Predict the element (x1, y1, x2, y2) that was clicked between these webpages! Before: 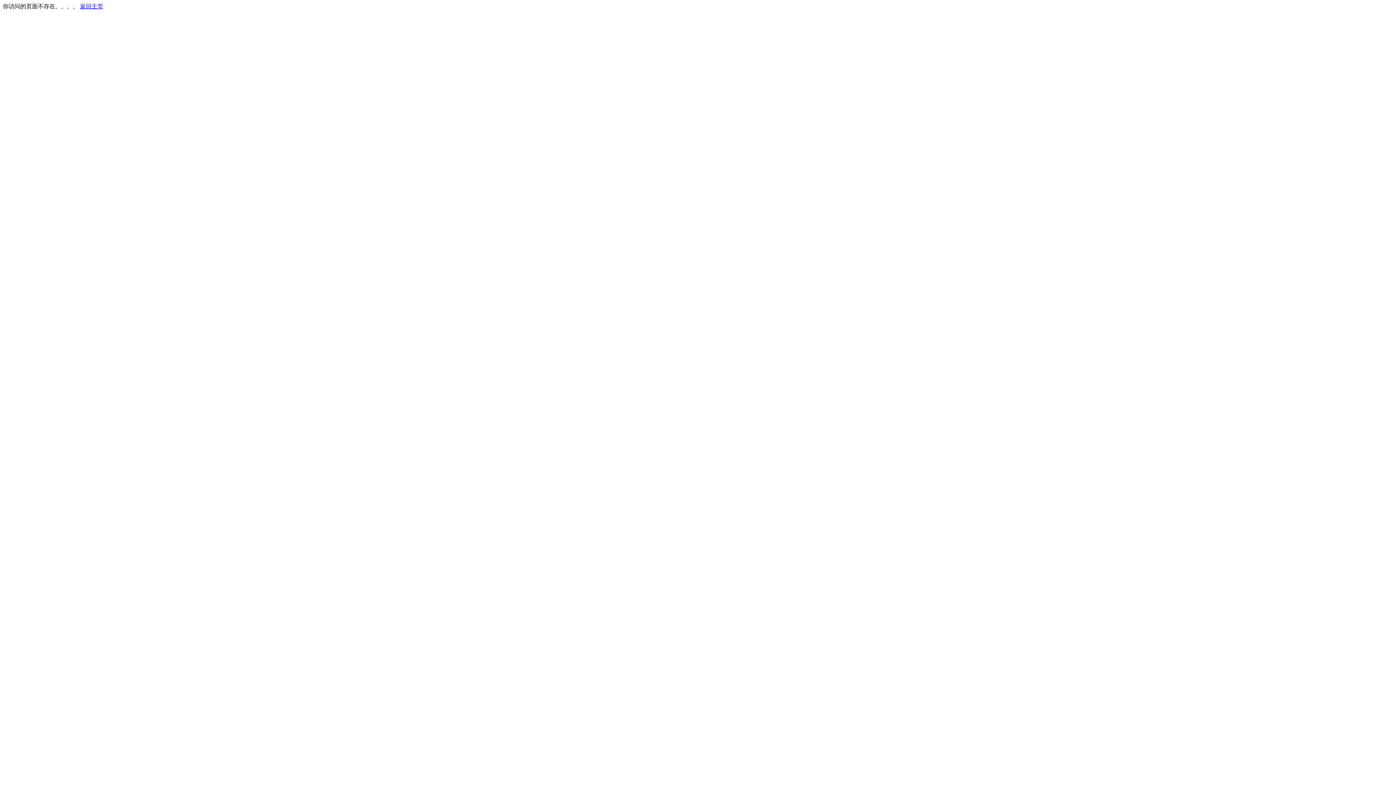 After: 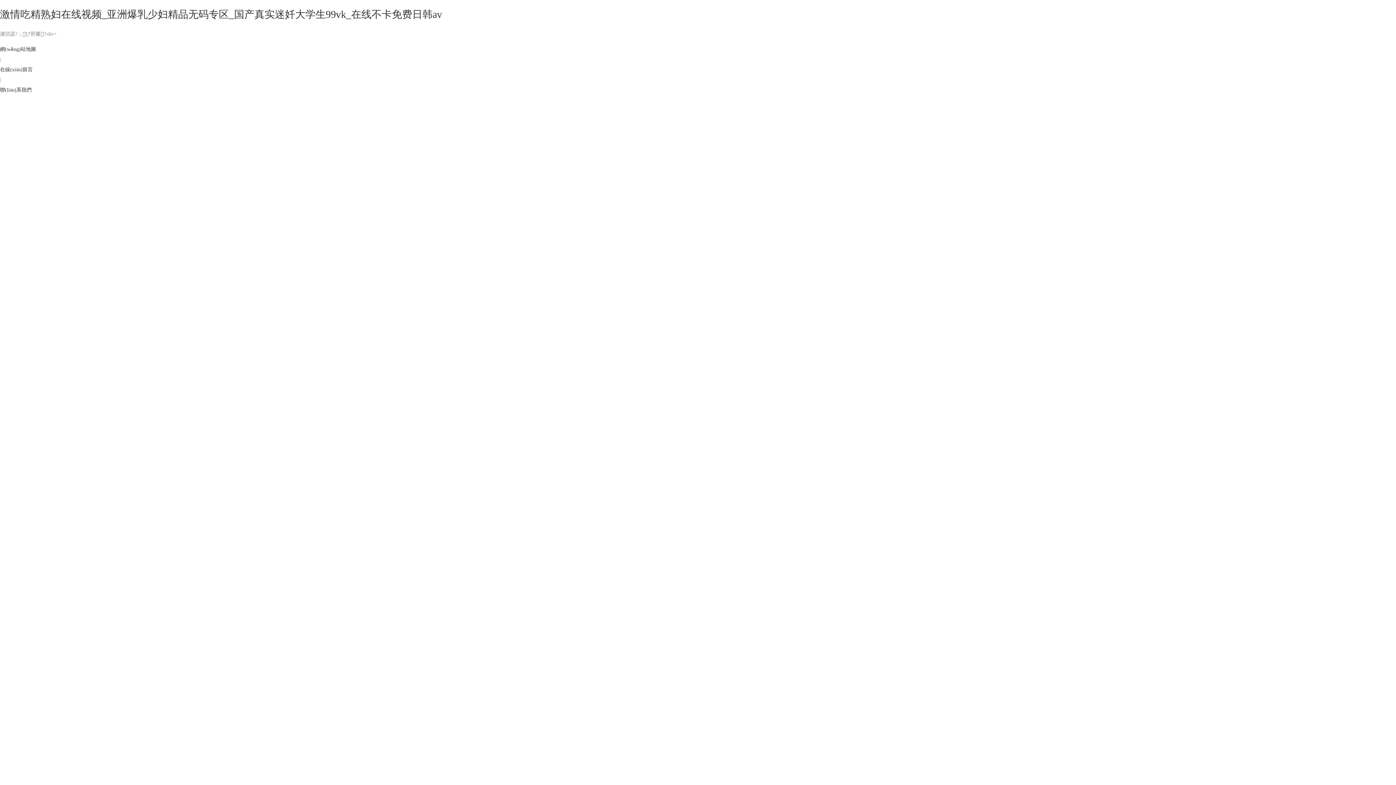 Action: label: 返回主页 bbox: (80, 3, 103, 9)